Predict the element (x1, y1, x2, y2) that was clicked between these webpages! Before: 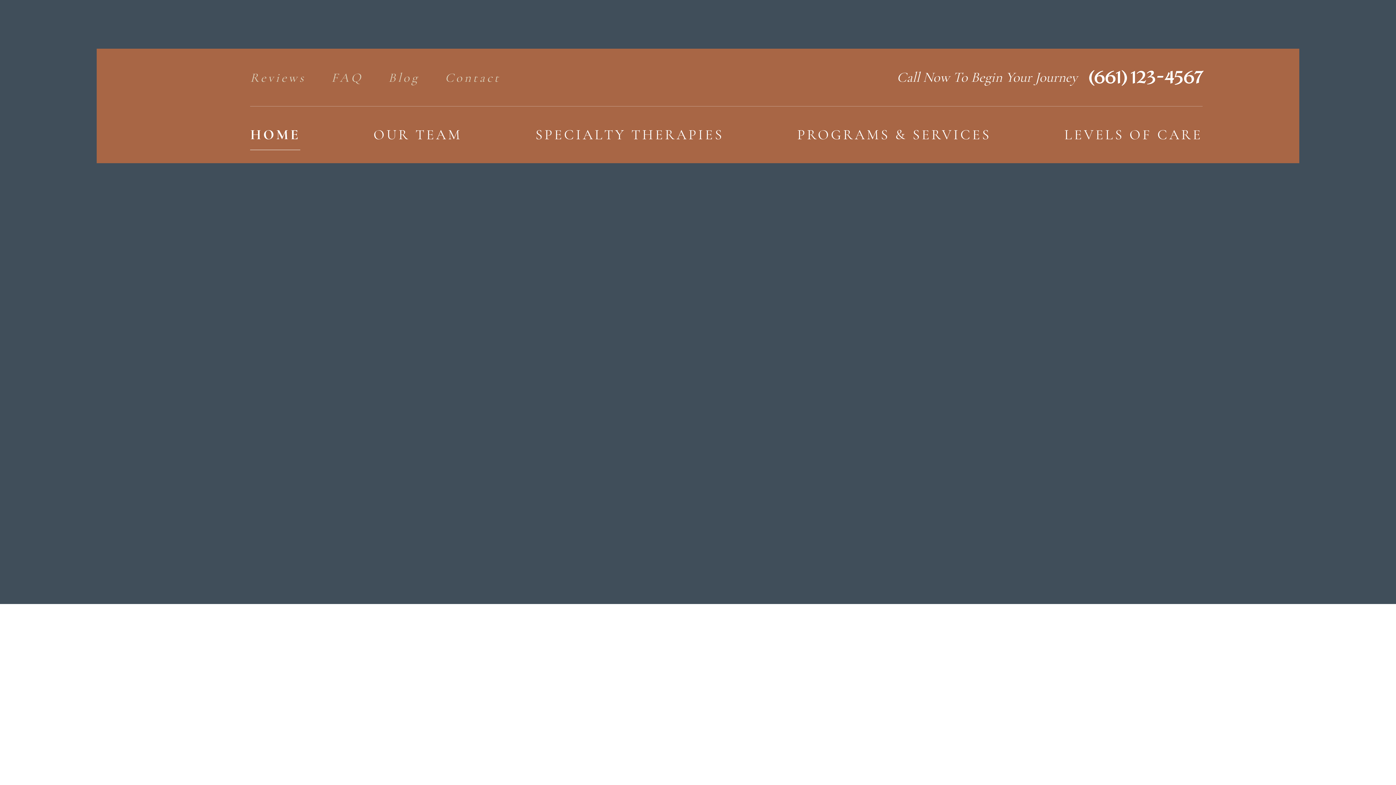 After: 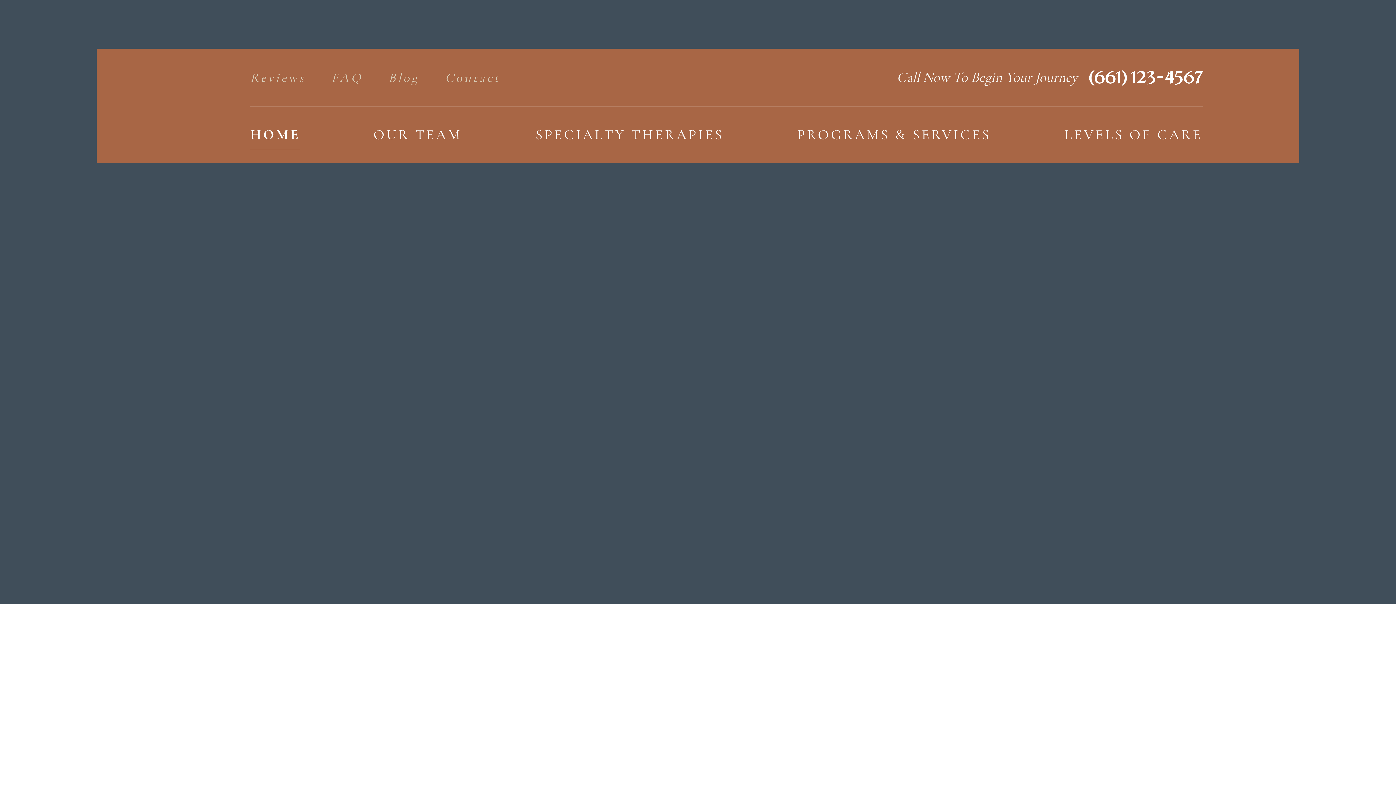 Action: bbox: (535, 112, 724, 157) label: SPECIALTY THERAPIES